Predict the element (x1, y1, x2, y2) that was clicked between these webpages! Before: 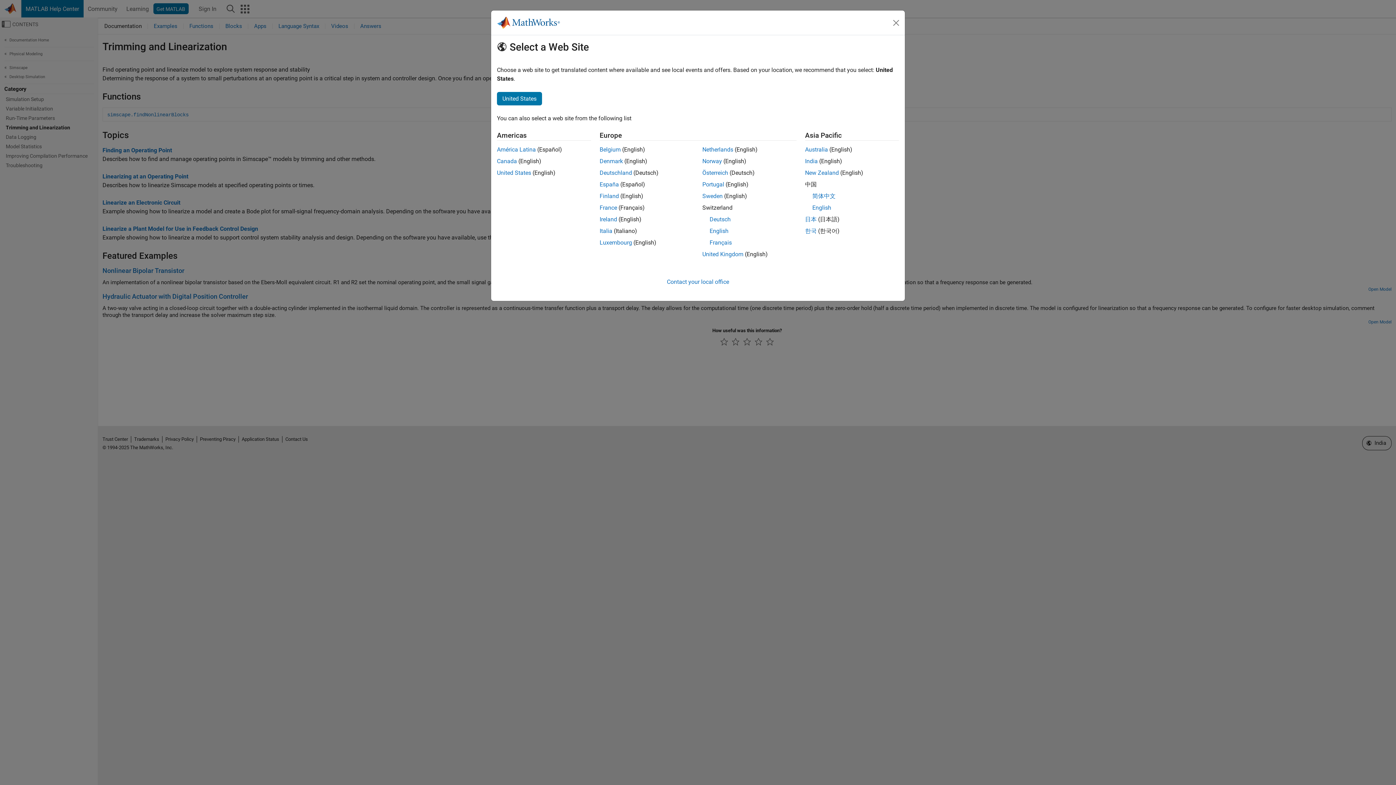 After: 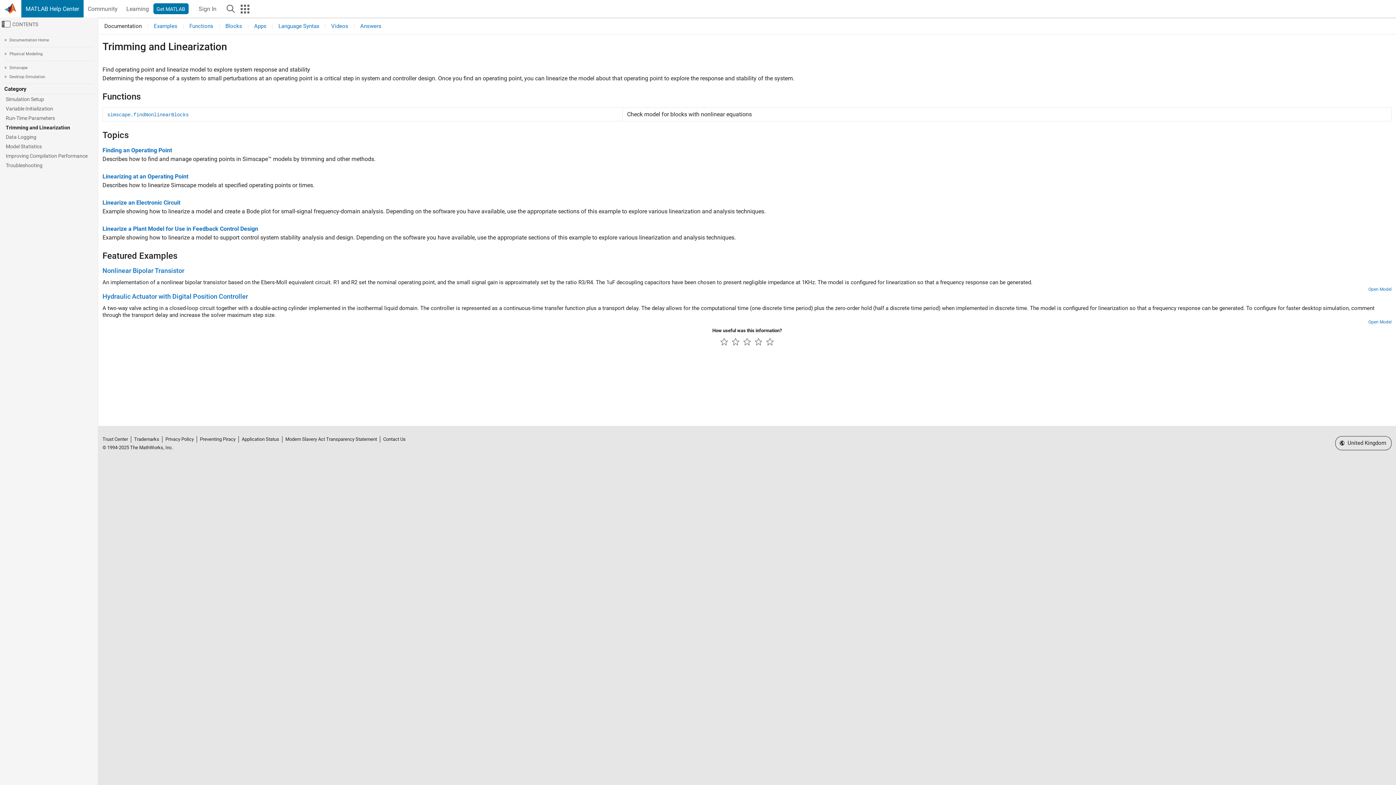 Action: bbox: (599, 216, 617, 222) label: Ireland